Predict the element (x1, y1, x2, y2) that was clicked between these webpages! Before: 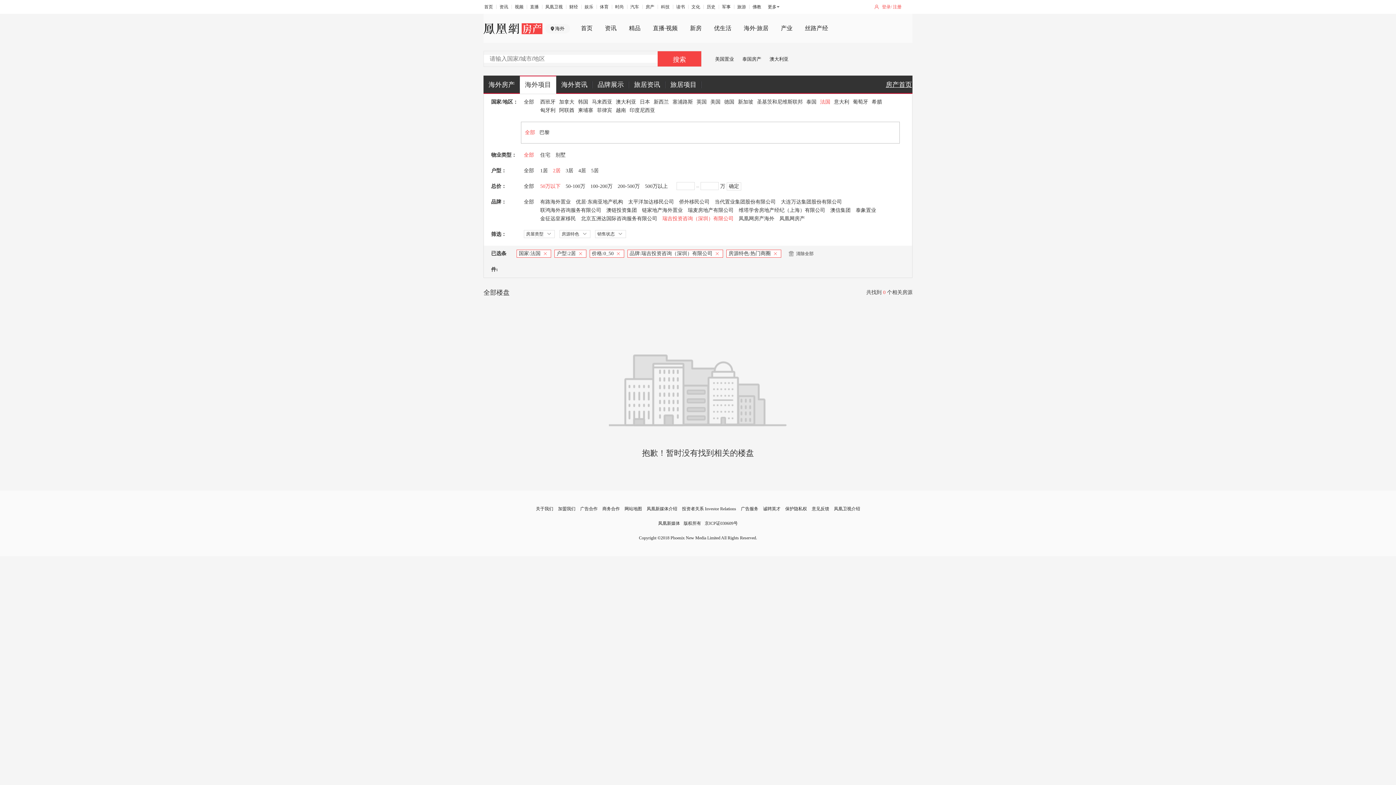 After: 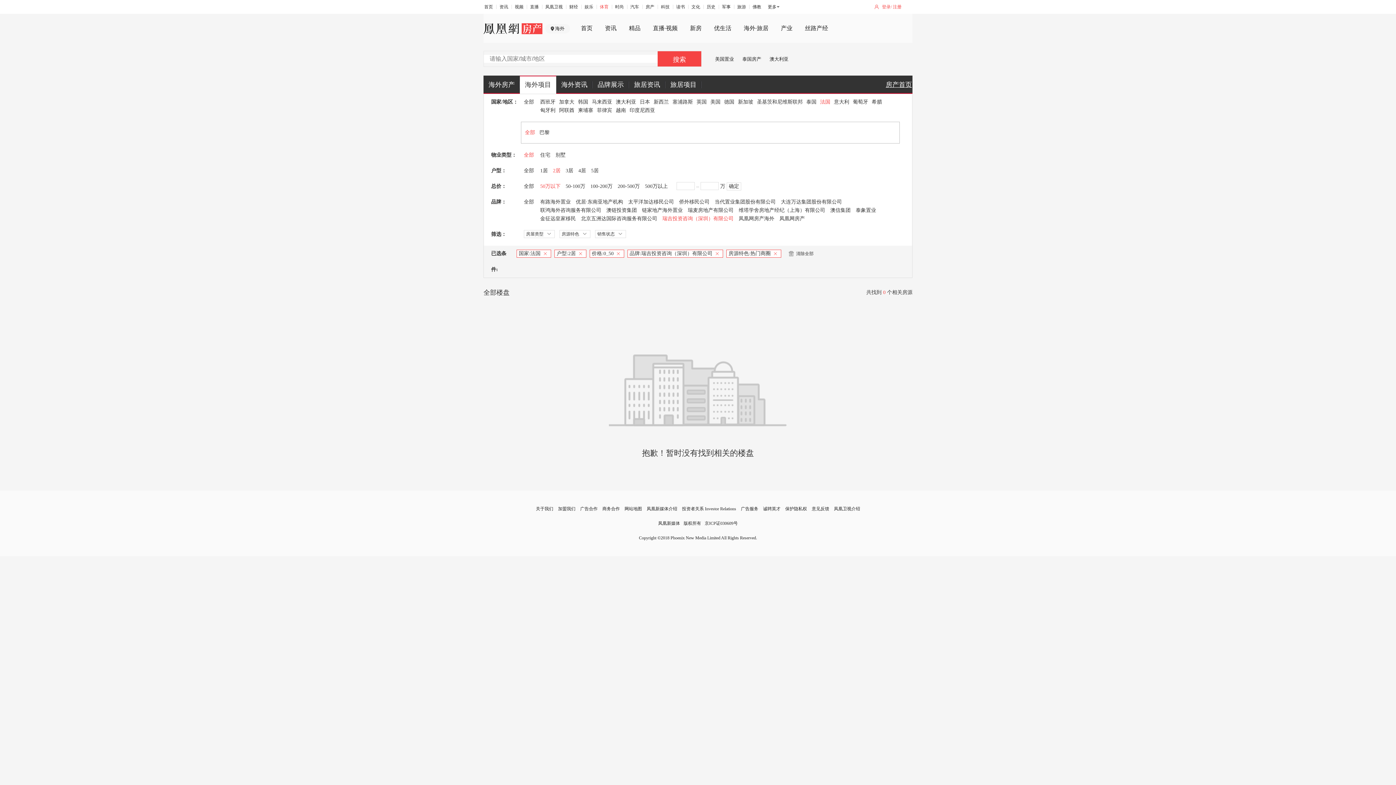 Action: bbox: (600, 4, 608, 9) label: 体育